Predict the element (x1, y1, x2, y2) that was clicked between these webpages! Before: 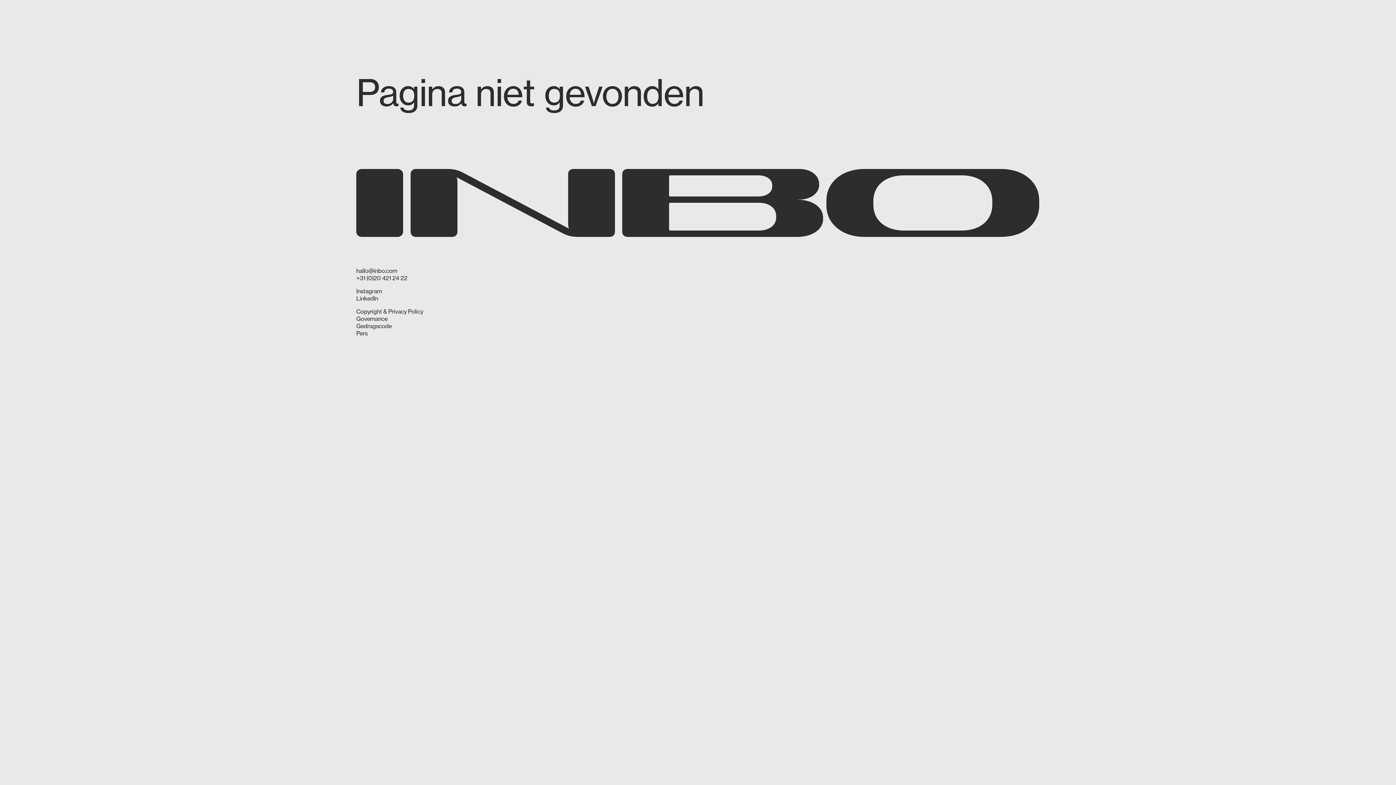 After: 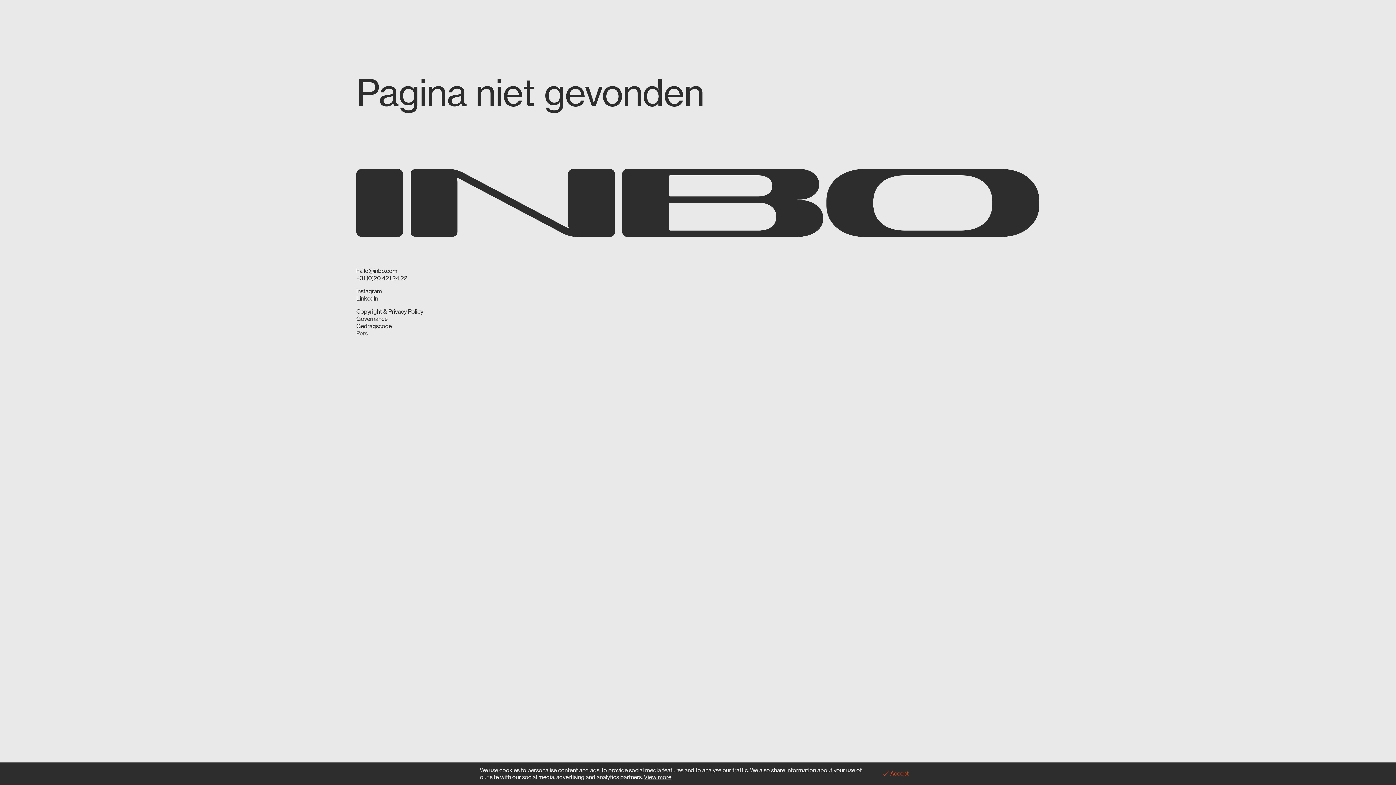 Action: bbox: (356, 329, 367, 337) label: Pers